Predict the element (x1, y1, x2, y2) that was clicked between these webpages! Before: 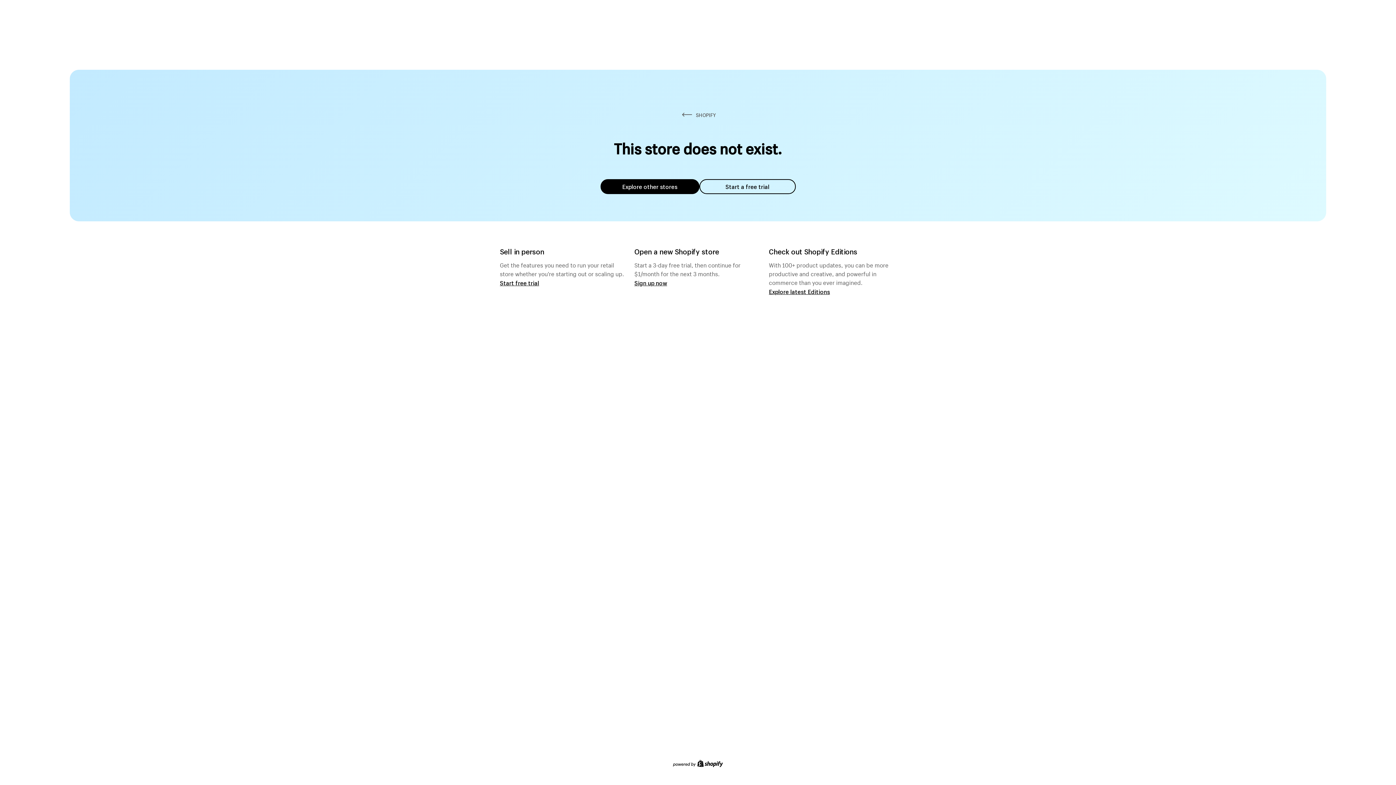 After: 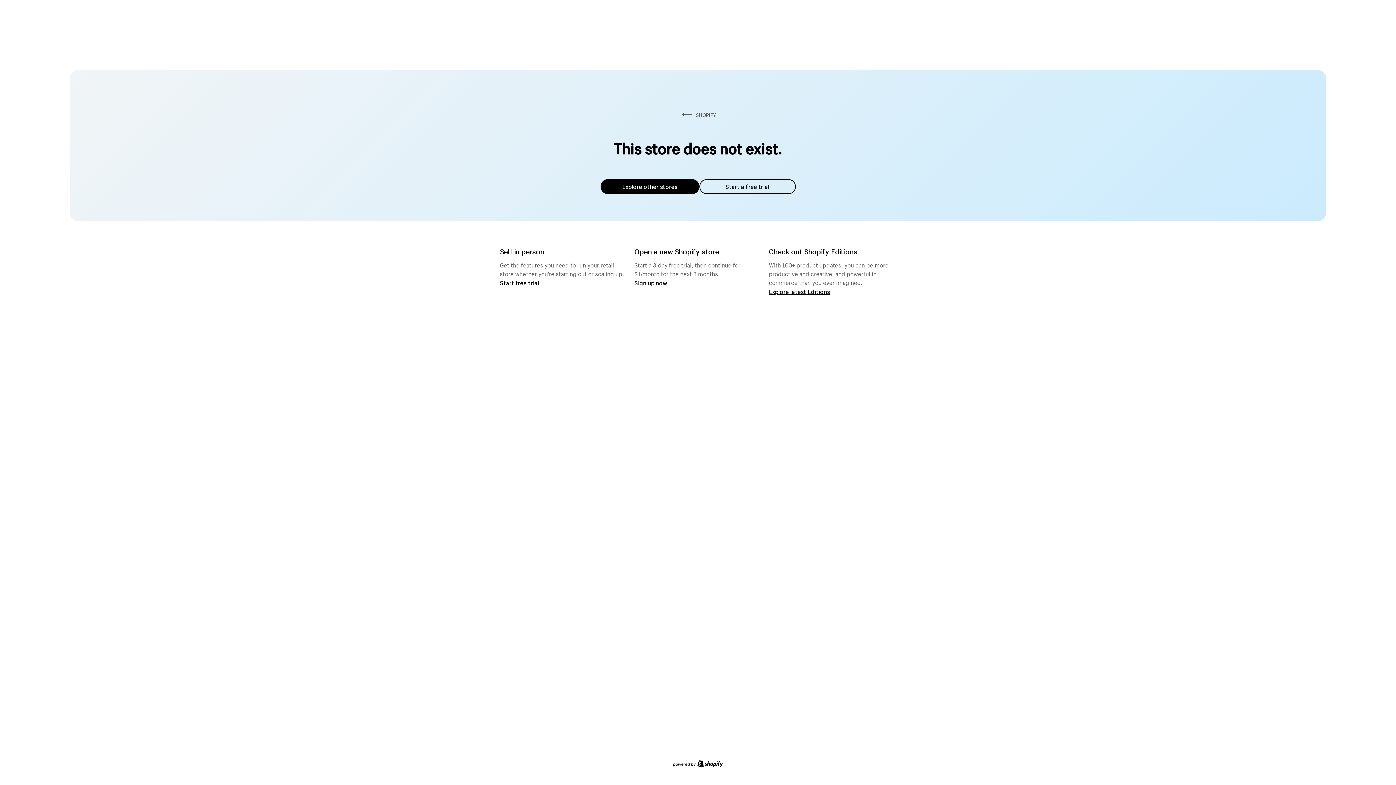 Action: bbox: (600, 179, 699, 194) label: Explore other stores